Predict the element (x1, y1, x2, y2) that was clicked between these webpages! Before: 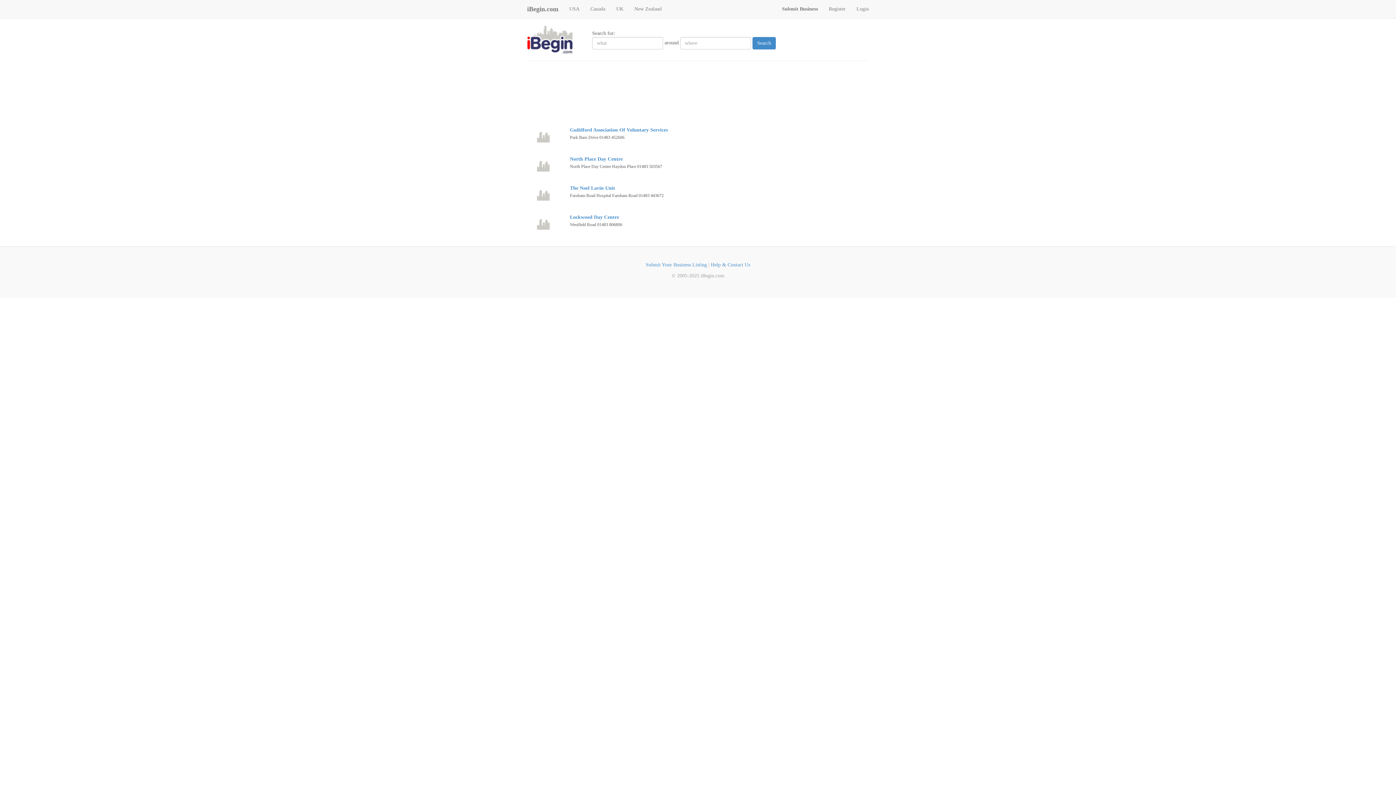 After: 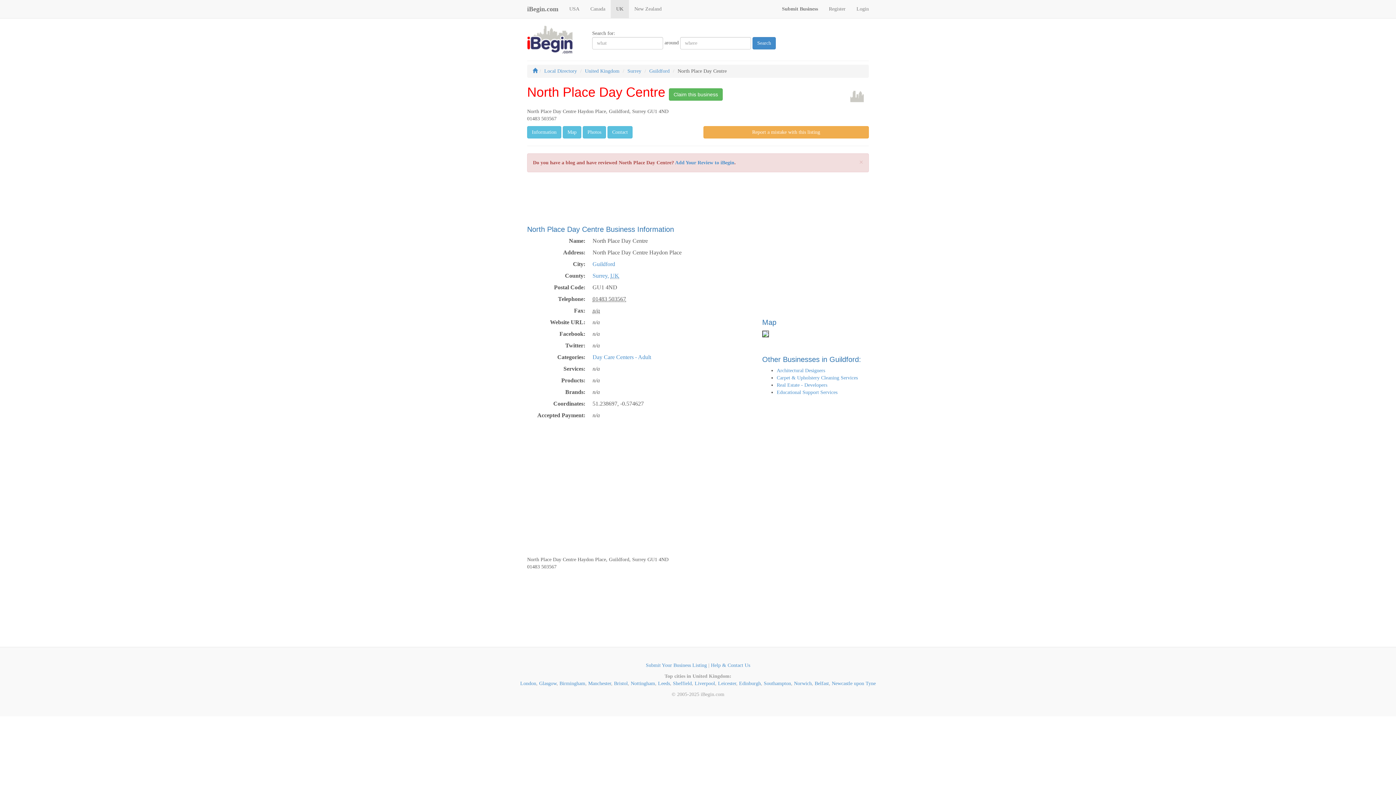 Action: label: North Place Day Centre bbox: (570, 156, 622, 161)